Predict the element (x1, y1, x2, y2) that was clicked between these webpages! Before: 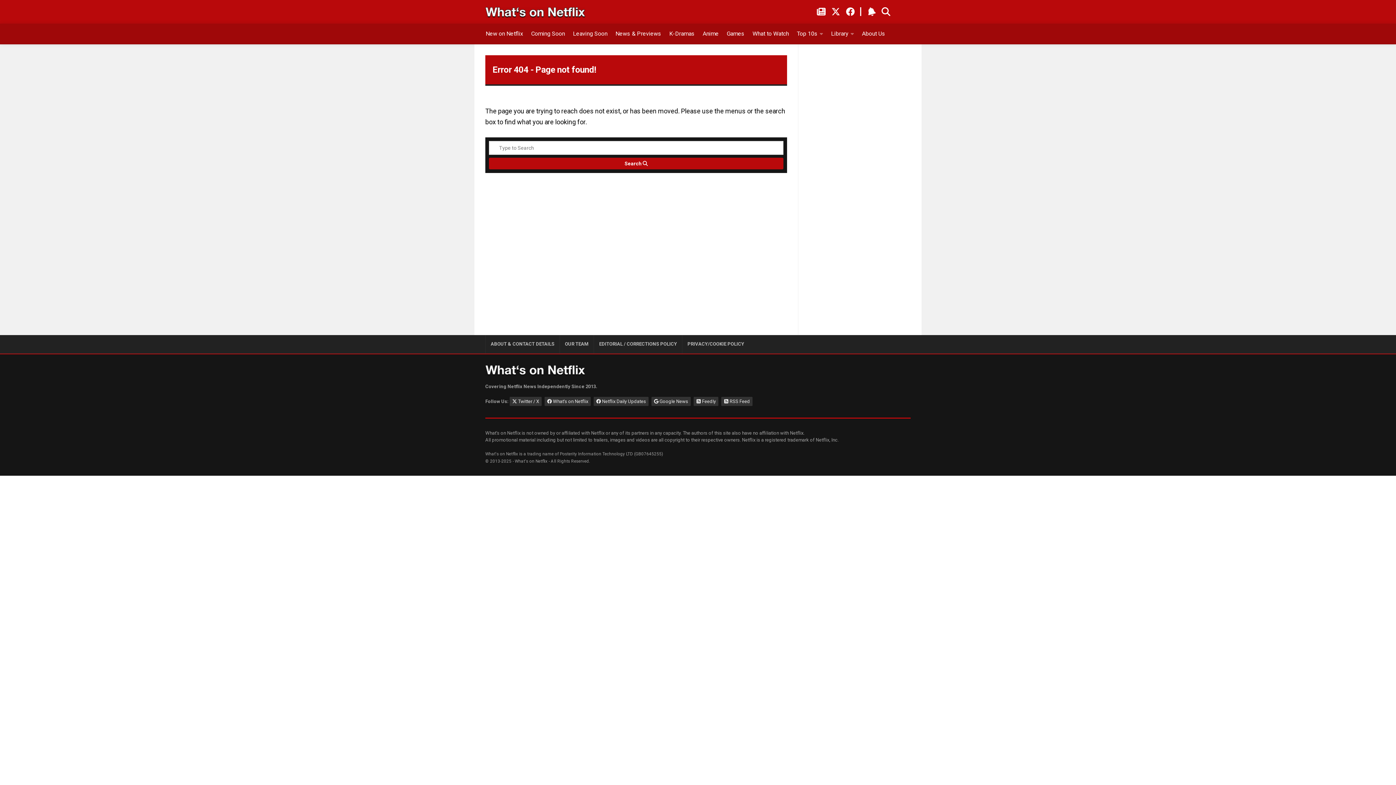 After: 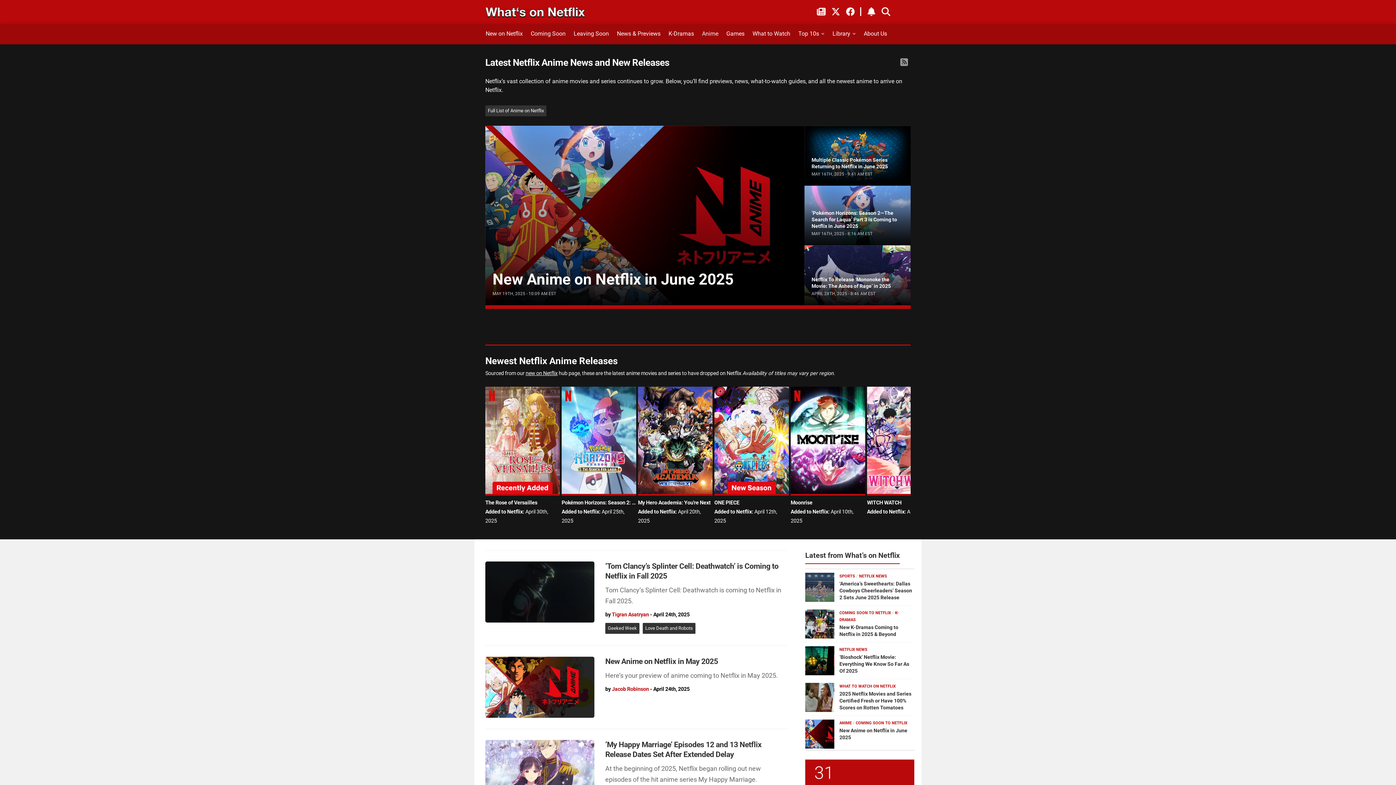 Action: bbox: (702, 27, 719, 40) label: Anime